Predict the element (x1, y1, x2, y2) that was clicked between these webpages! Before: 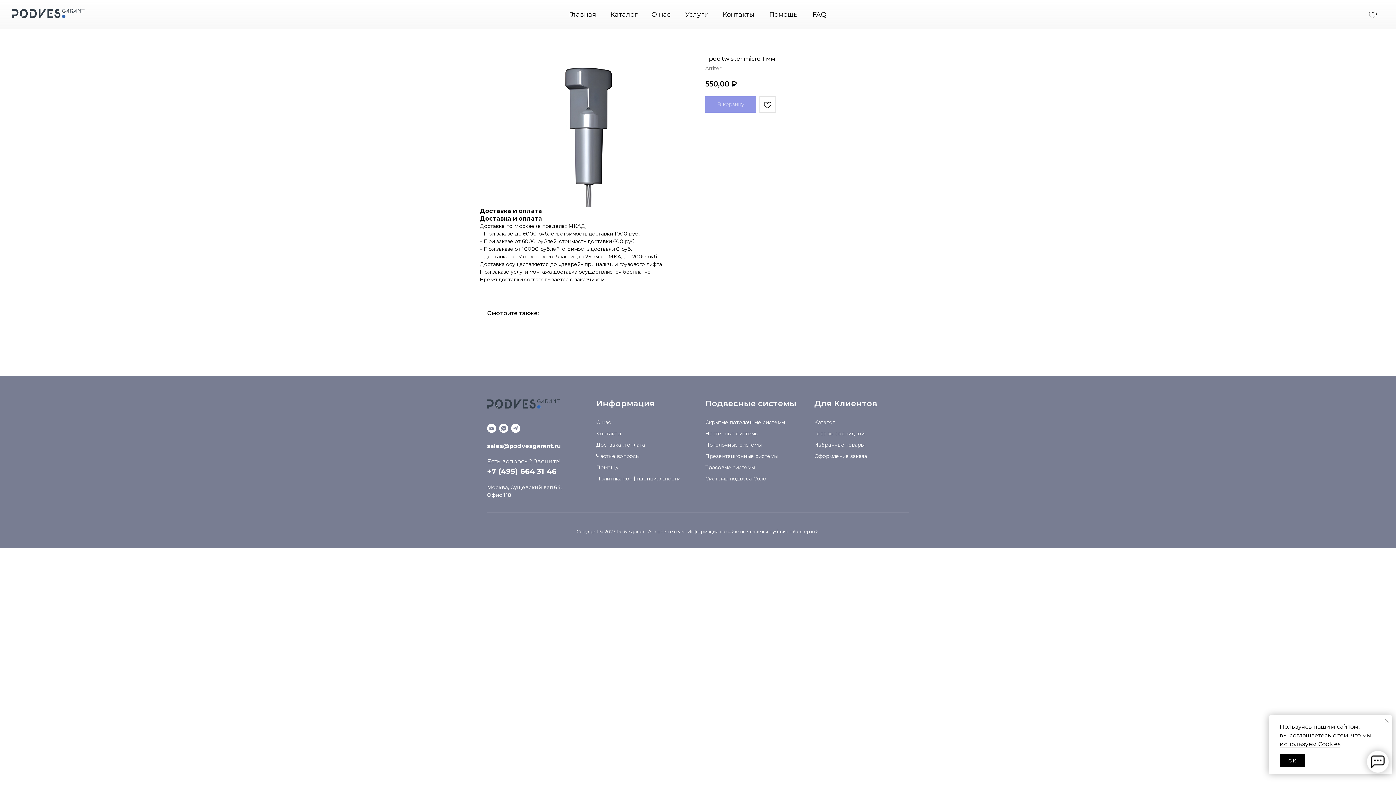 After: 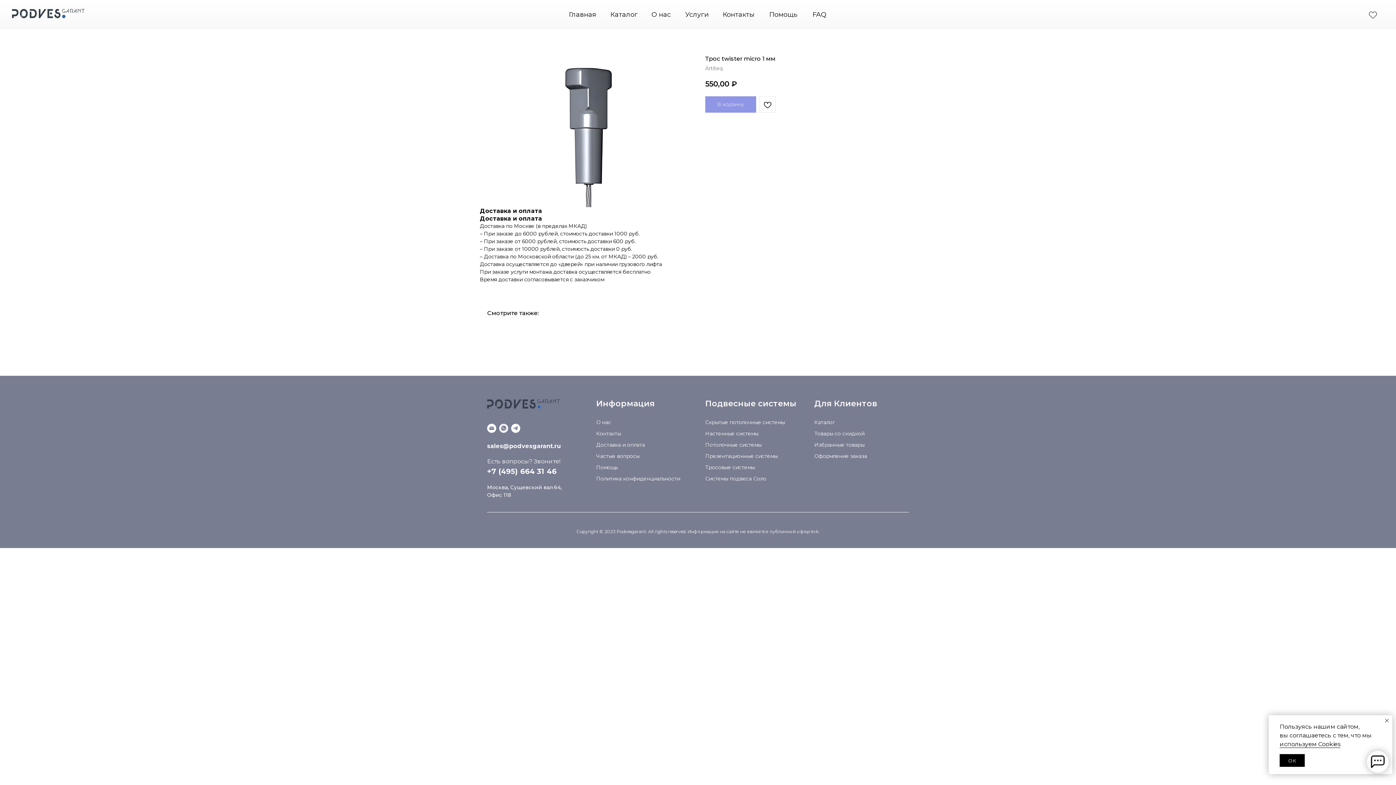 Action: bbox: (499, 423, 508, 432) label: WhatsApp